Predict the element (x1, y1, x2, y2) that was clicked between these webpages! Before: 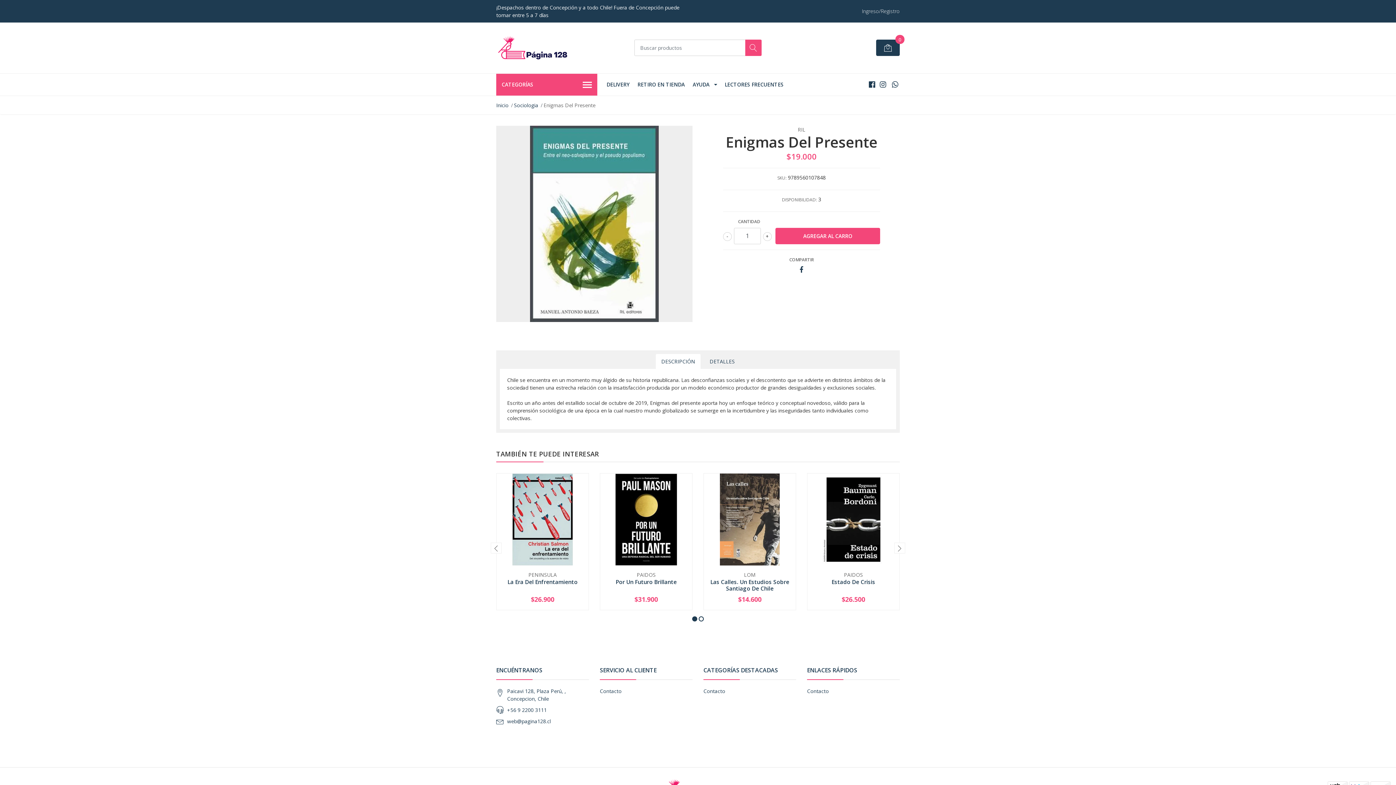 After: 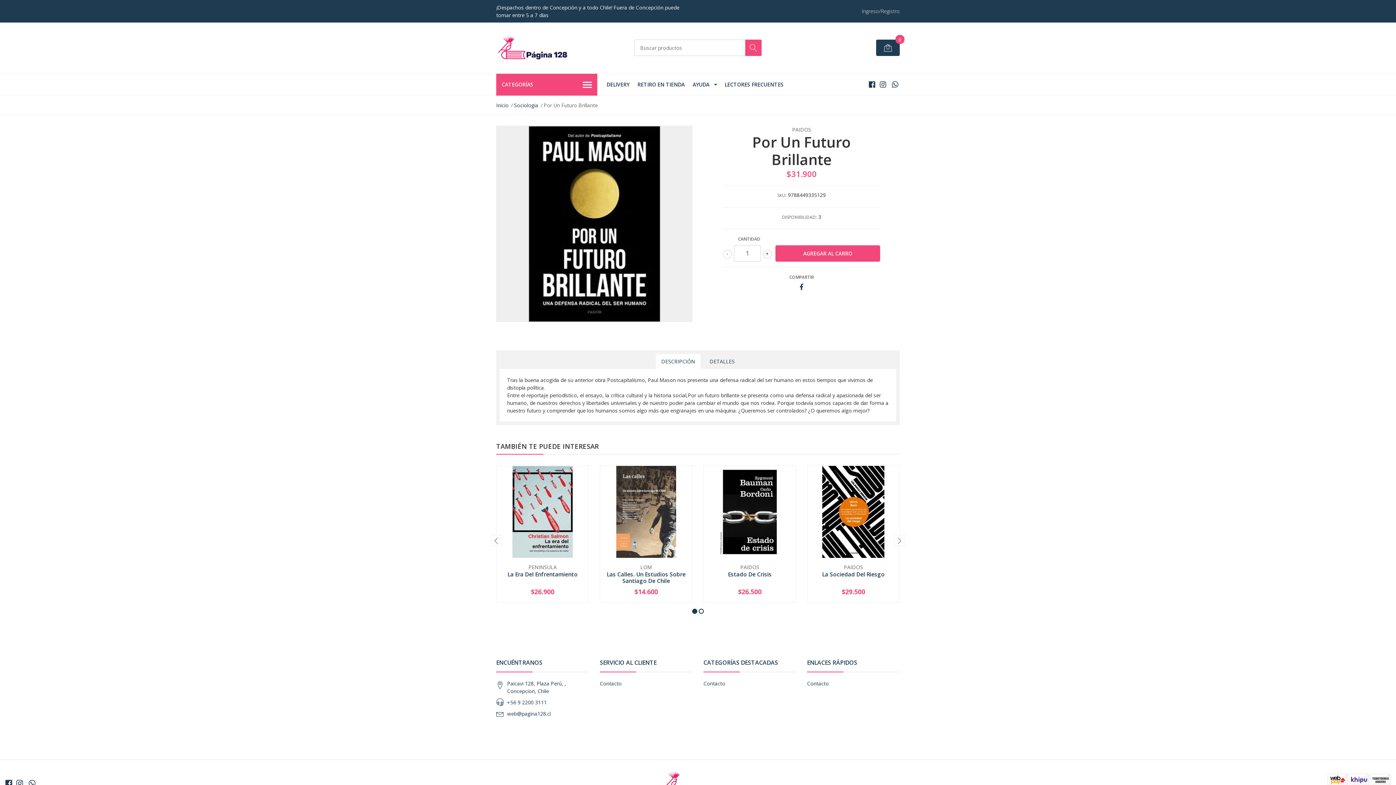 Action: bbox: (600, 473, 692, 565)